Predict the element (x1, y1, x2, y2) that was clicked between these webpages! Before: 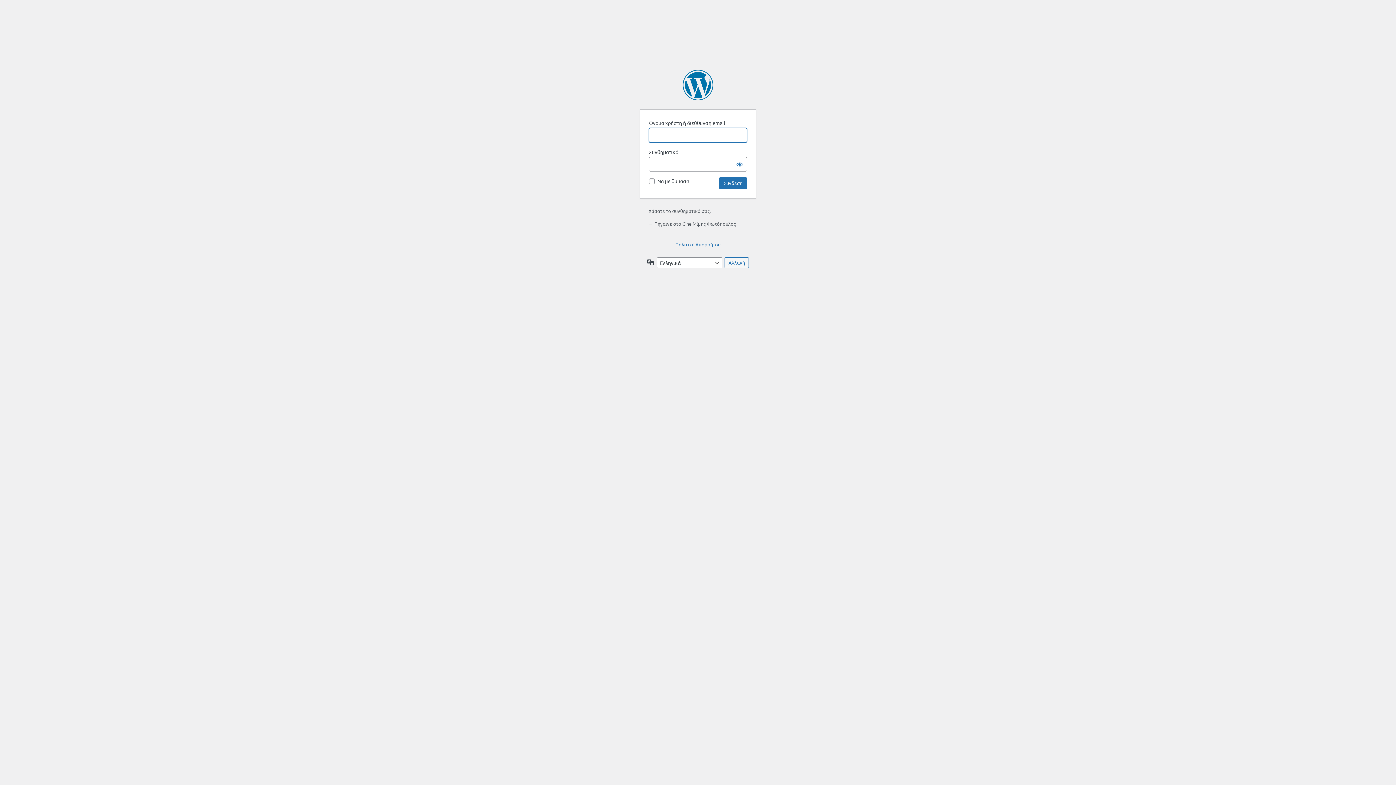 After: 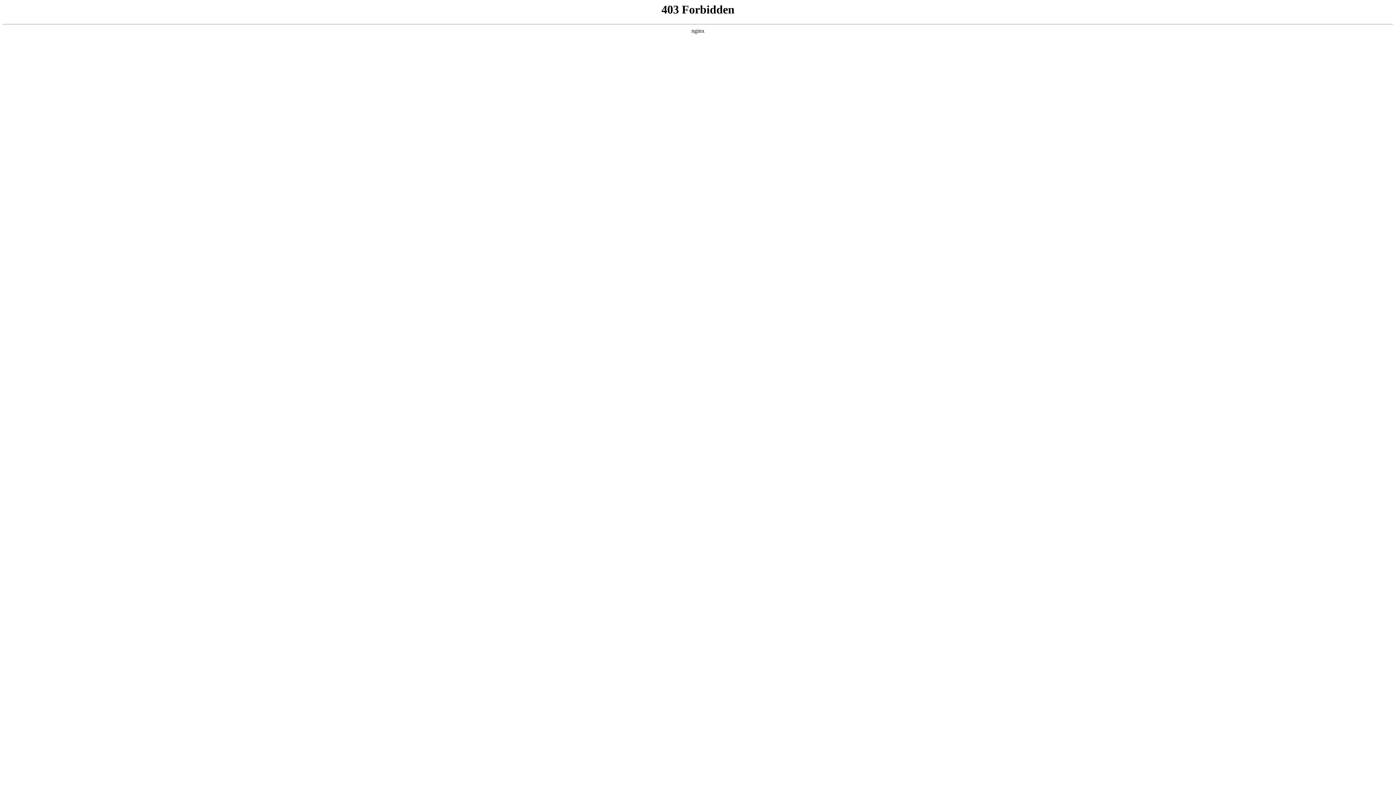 Action: label: Βασισμένο στο WordPress bbox: (682, 69, 713, 100)